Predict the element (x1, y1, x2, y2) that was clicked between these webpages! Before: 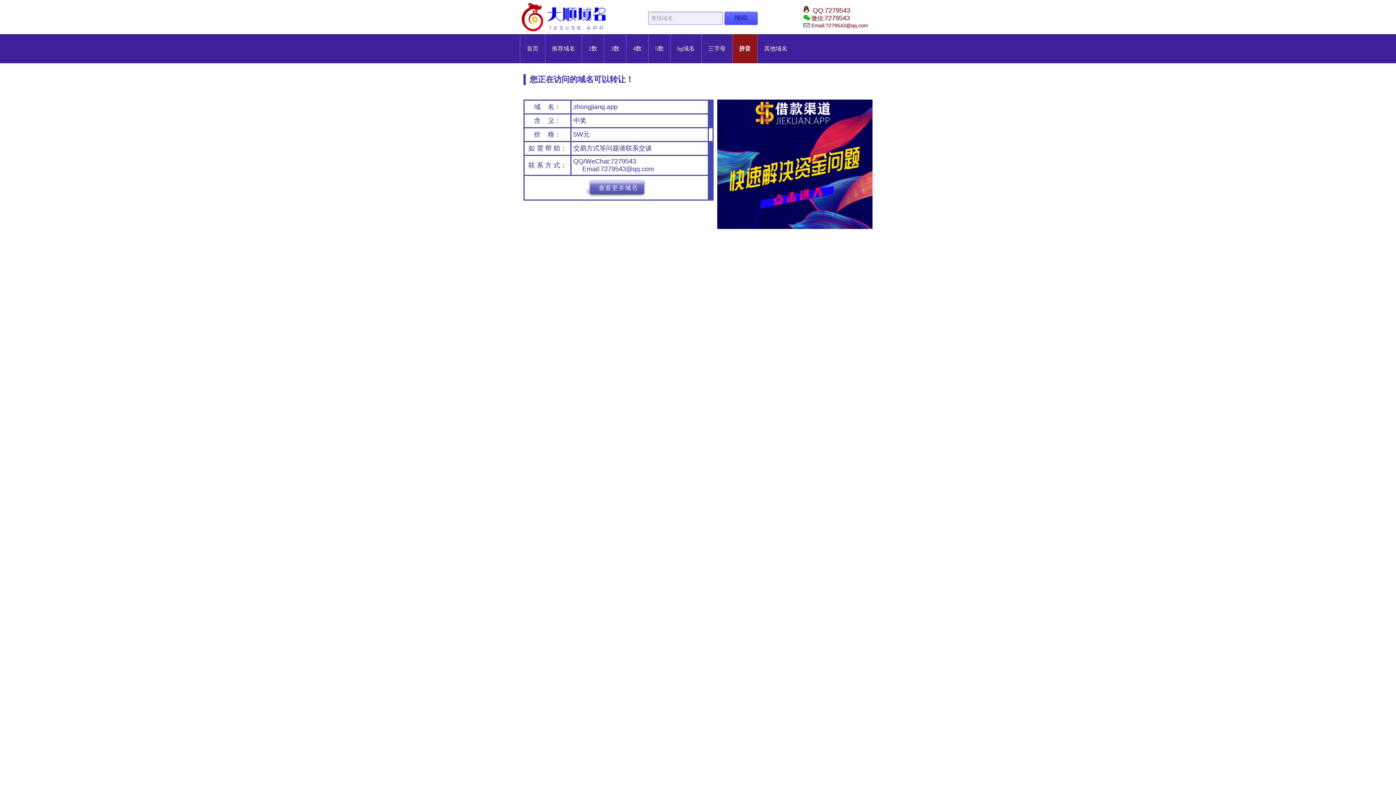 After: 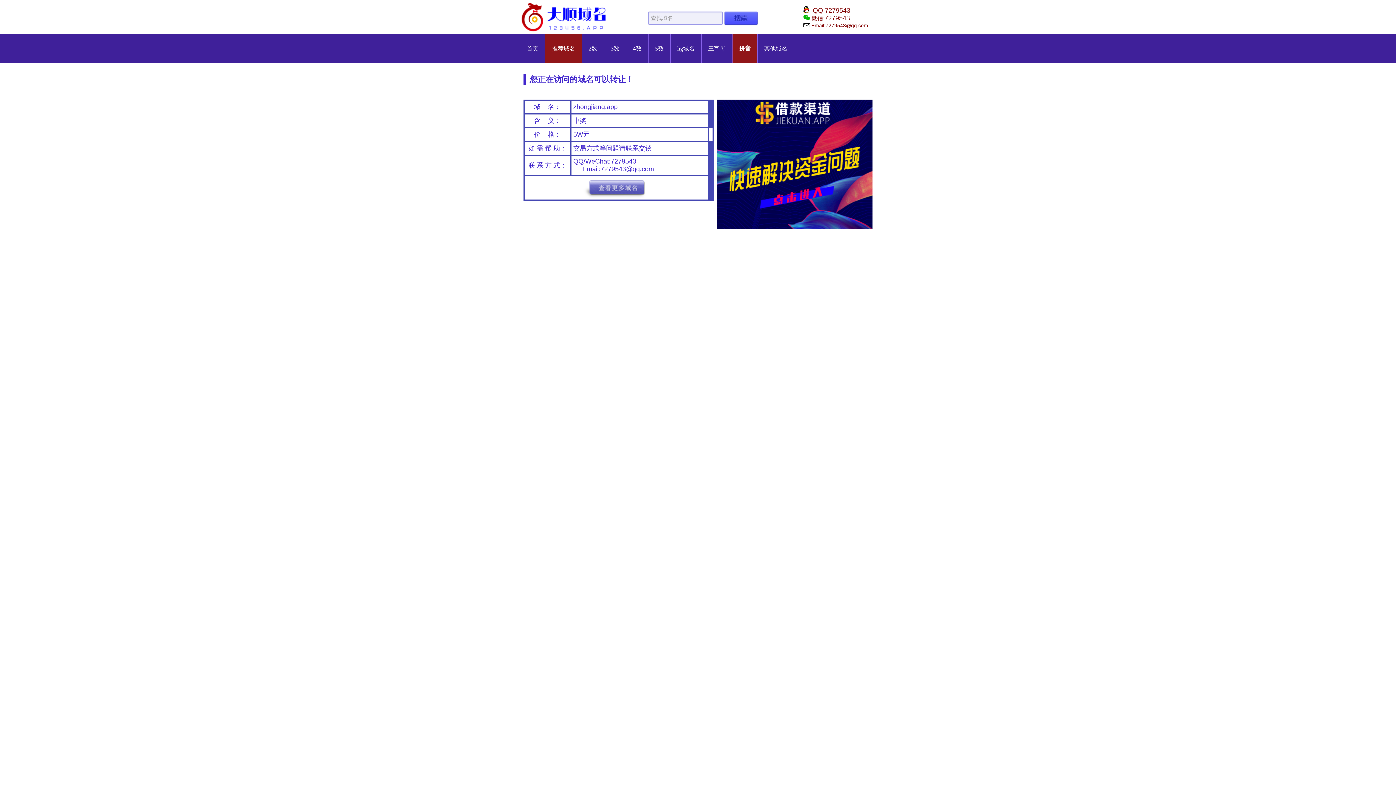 Action: label: 推荐域名 bbox: (545, 34, 581, 63)